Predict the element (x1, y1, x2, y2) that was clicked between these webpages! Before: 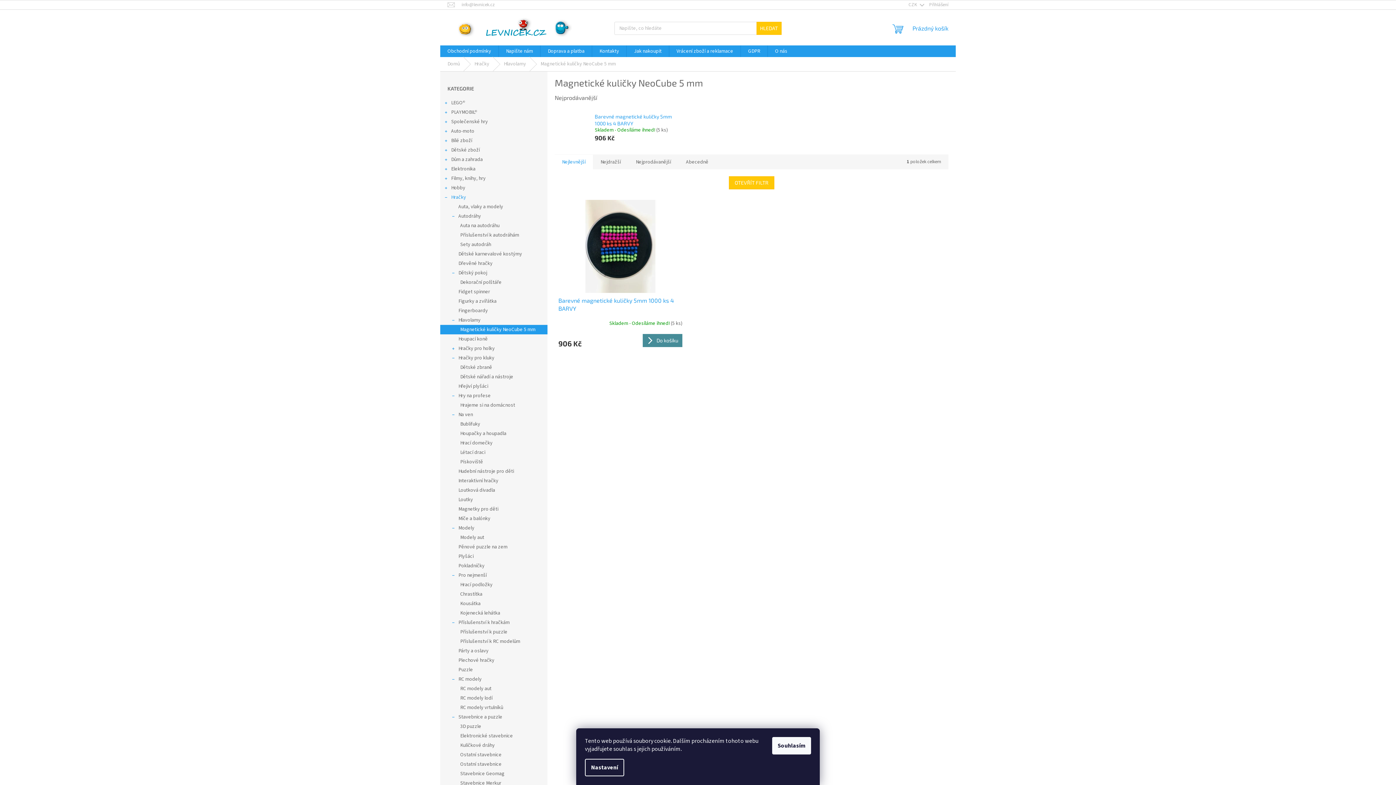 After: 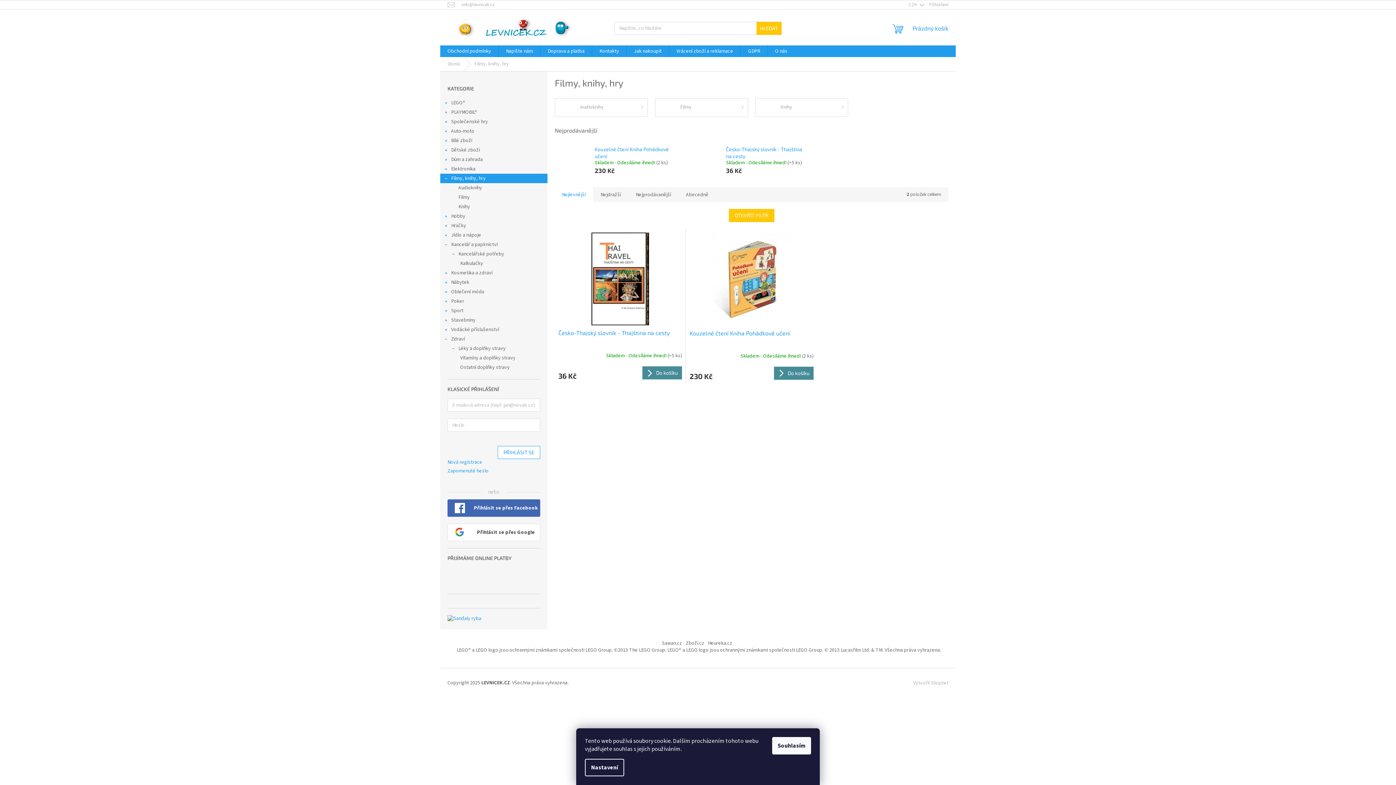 Action: label: Filmy, knihy, hry
  bbox: (440, 173, 547, 183)